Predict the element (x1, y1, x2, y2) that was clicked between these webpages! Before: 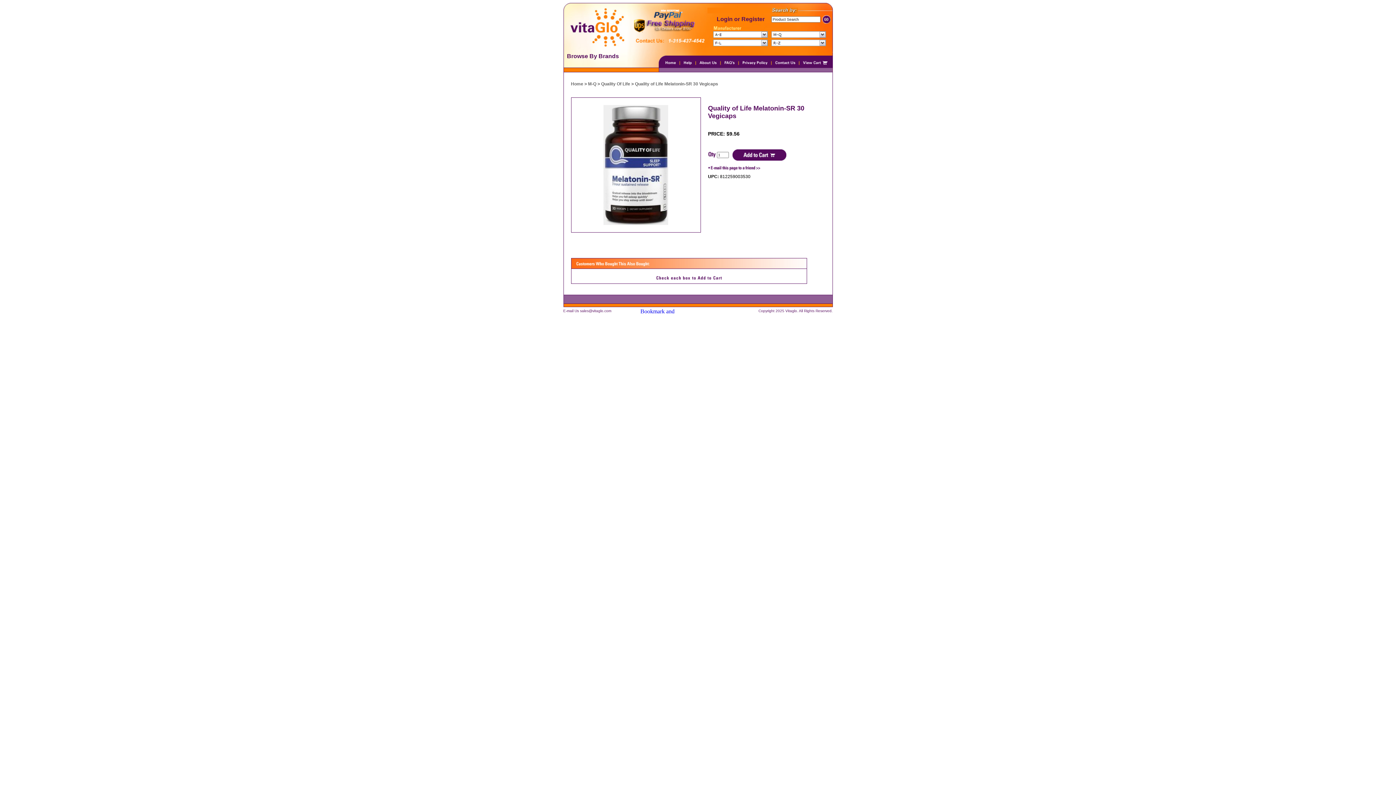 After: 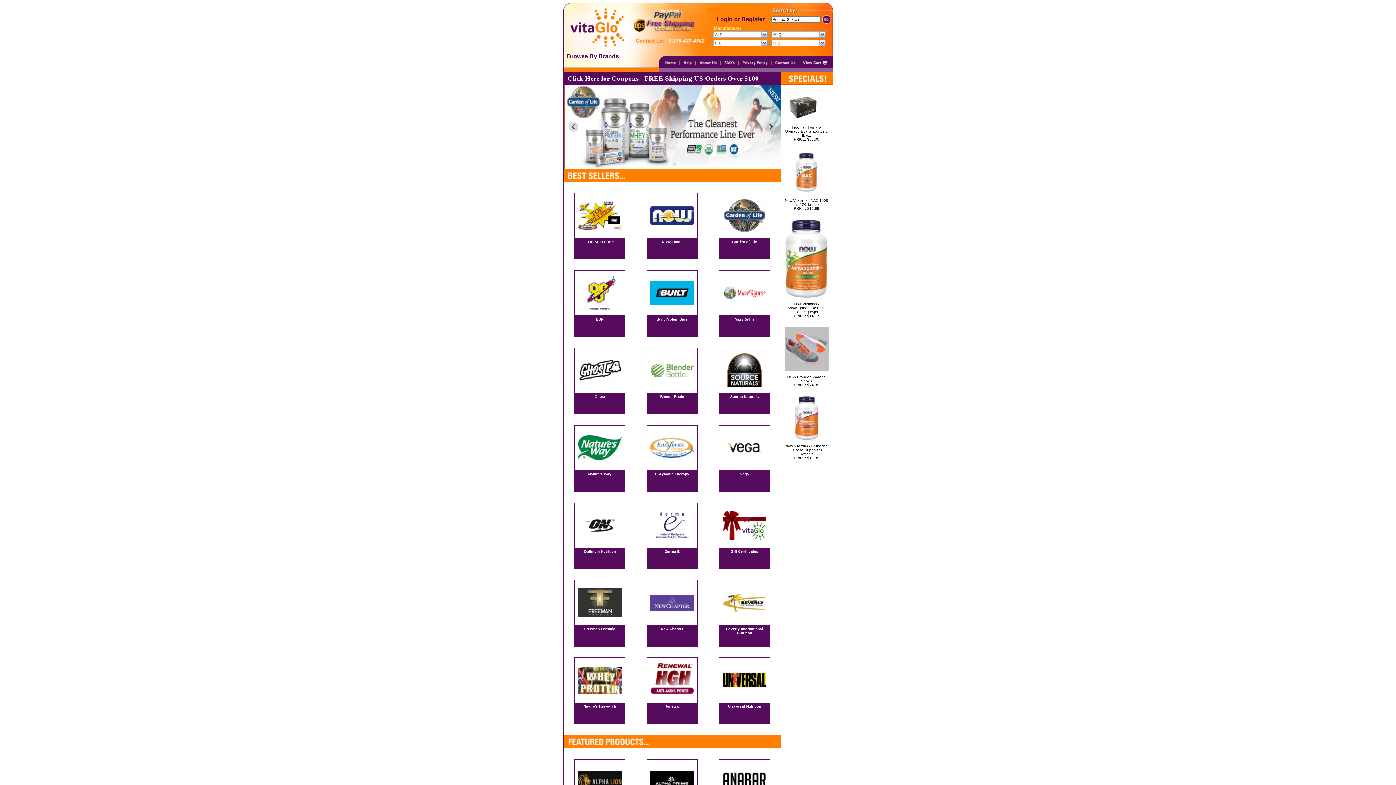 Action: bbox: (658, 62, 680, 69)